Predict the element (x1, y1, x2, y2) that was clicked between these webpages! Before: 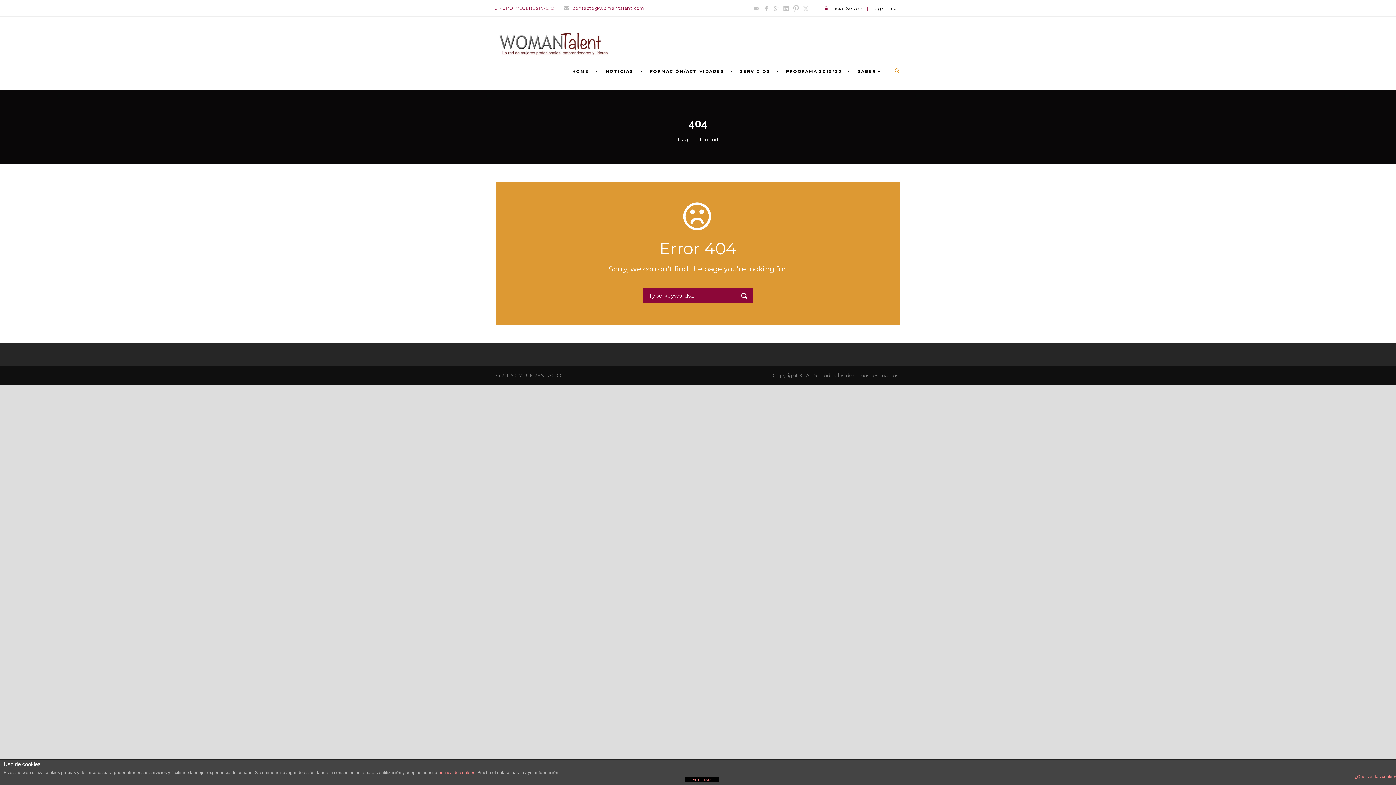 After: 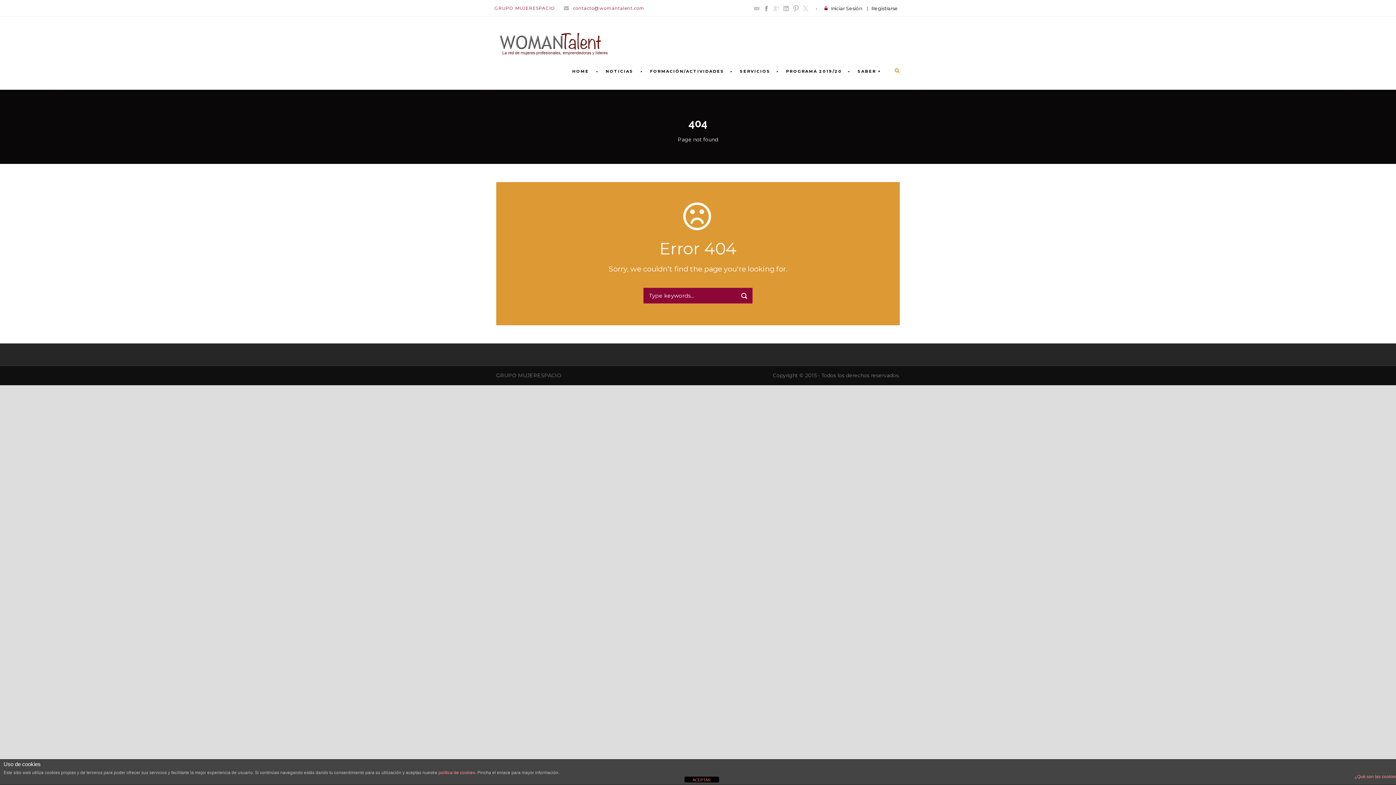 Action: bbox: (764, 4, 769, 11)